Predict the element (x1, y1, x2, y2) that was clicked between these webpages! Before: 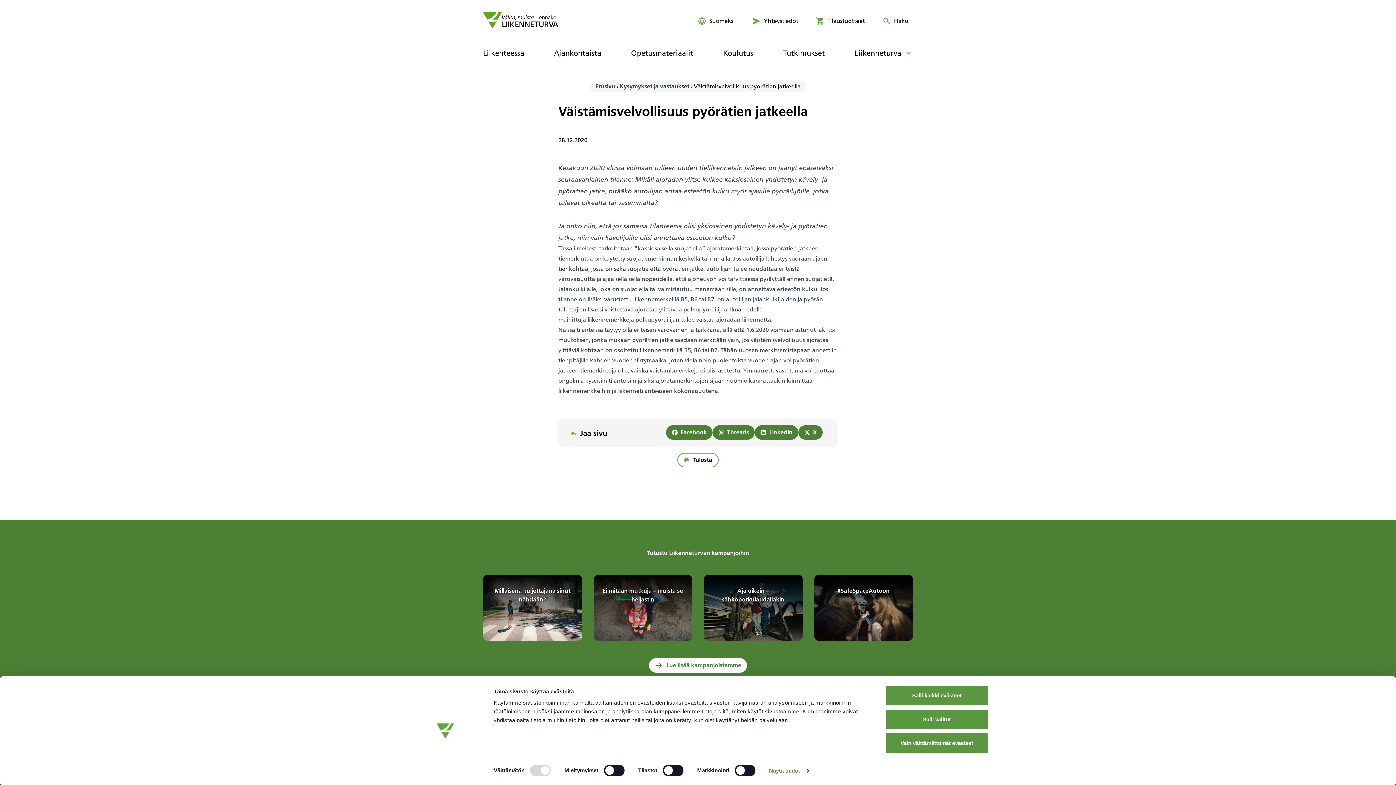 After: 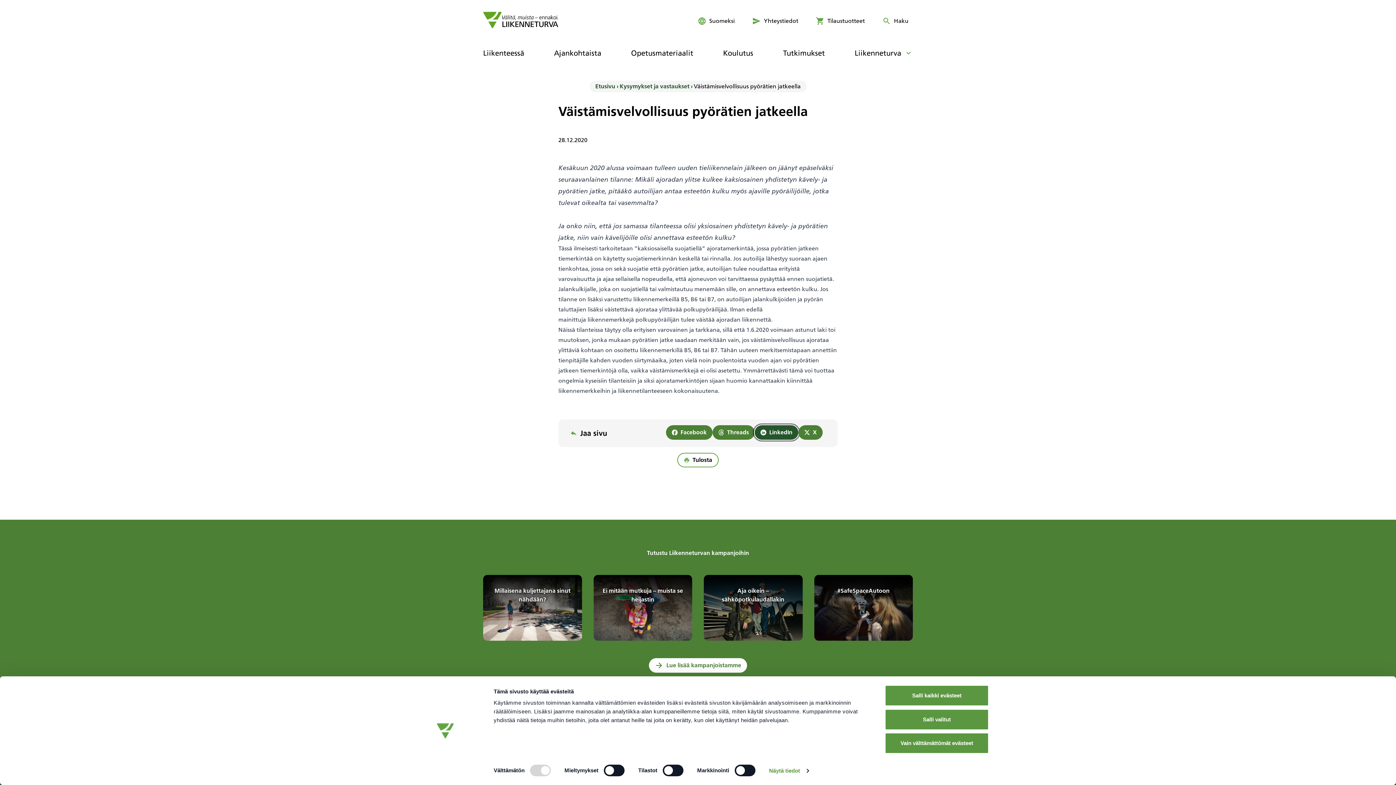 Action: label: Jaa LinkedIniin bbox: (754, 425, 798, 440)